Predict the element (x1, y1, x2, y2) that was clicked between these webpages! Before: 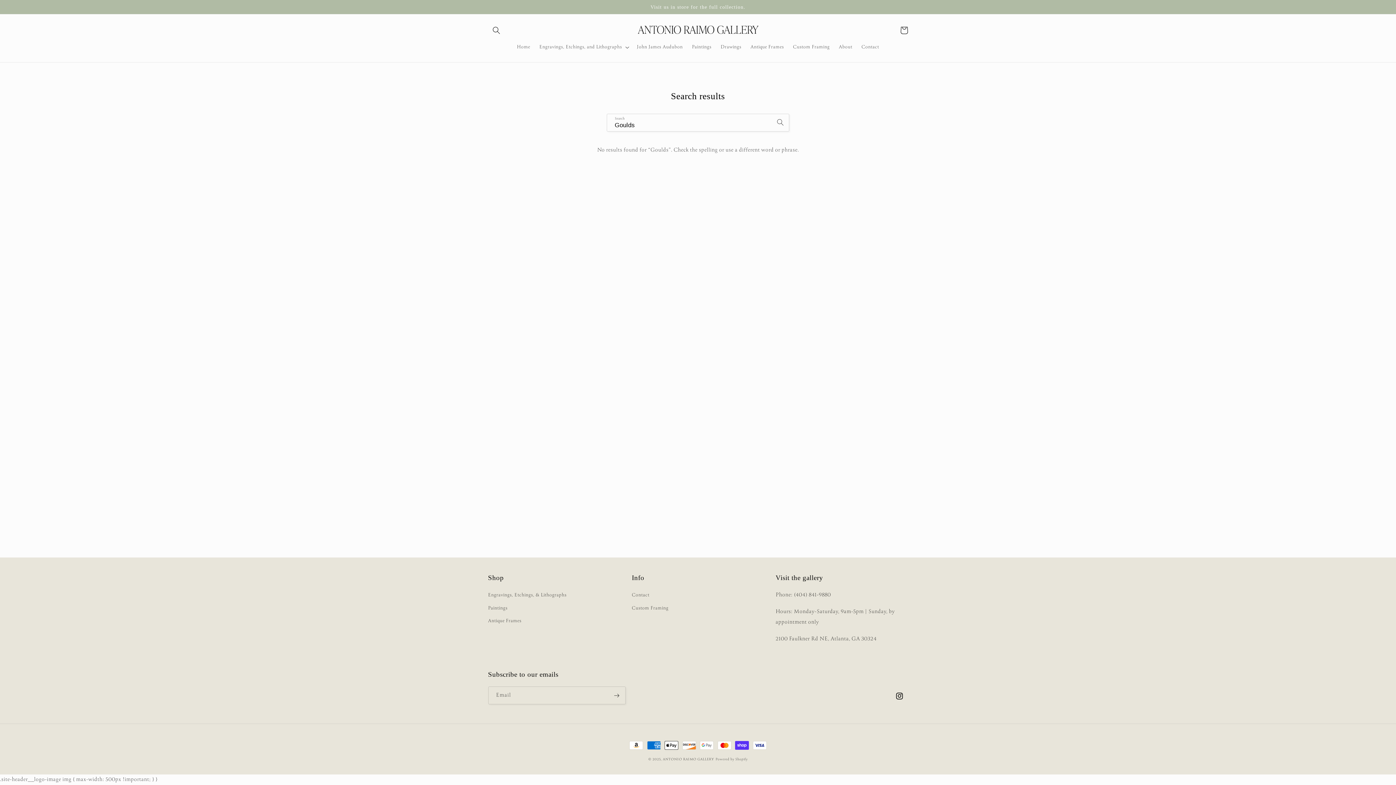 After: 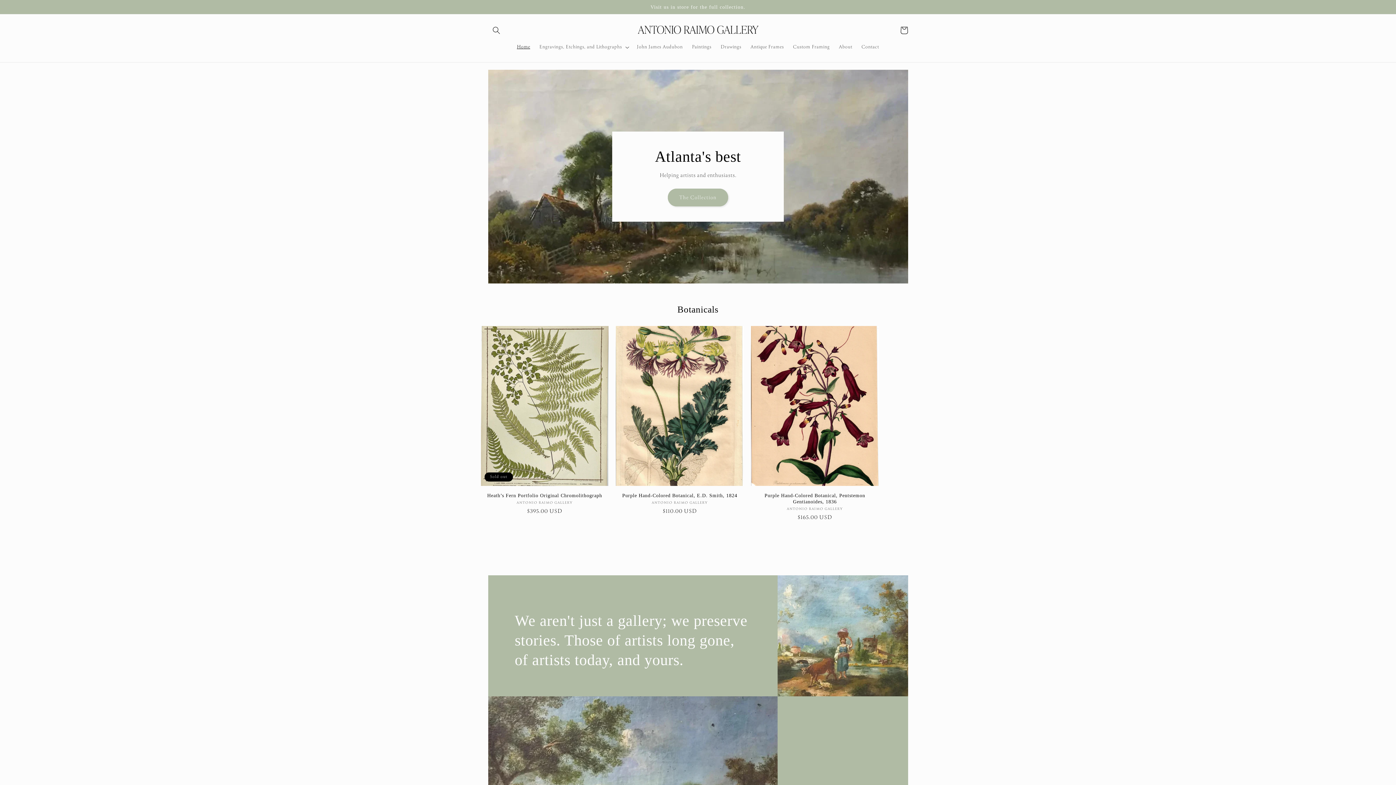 Action: label: Home bbox: (512, 39, 534, 55)